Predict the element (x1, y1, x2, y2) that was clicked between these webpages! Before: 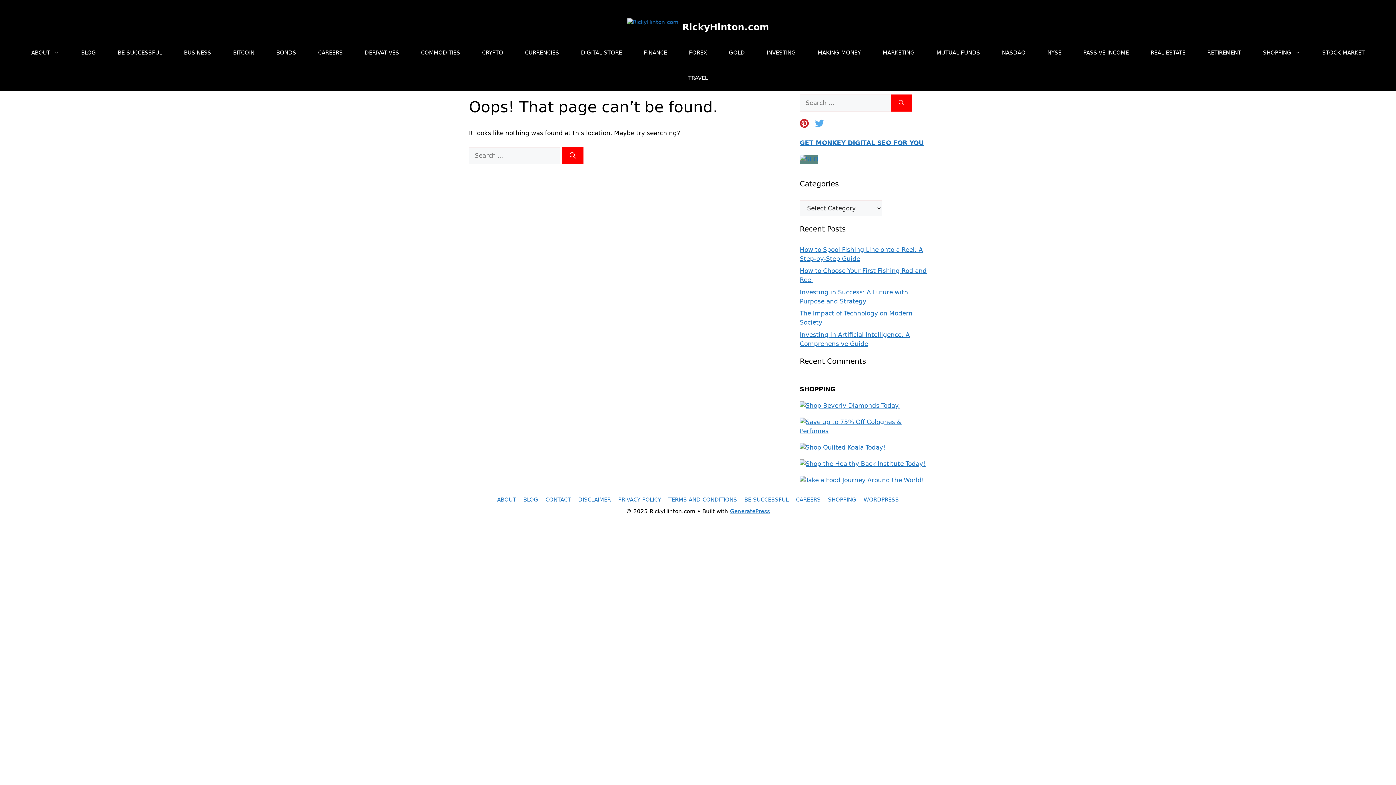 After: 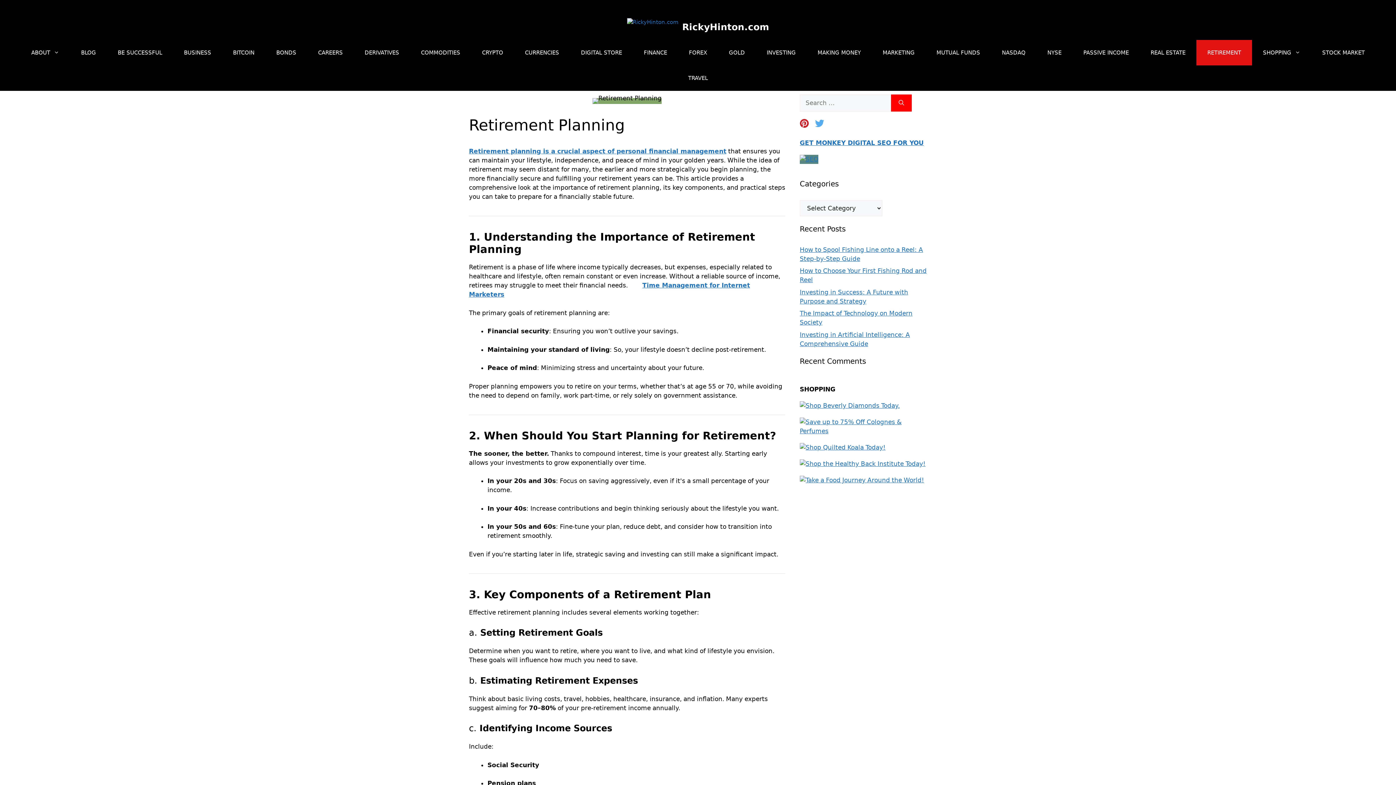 Action: label: RETIREMENT bbox: (1196, 40, 1252, 65)